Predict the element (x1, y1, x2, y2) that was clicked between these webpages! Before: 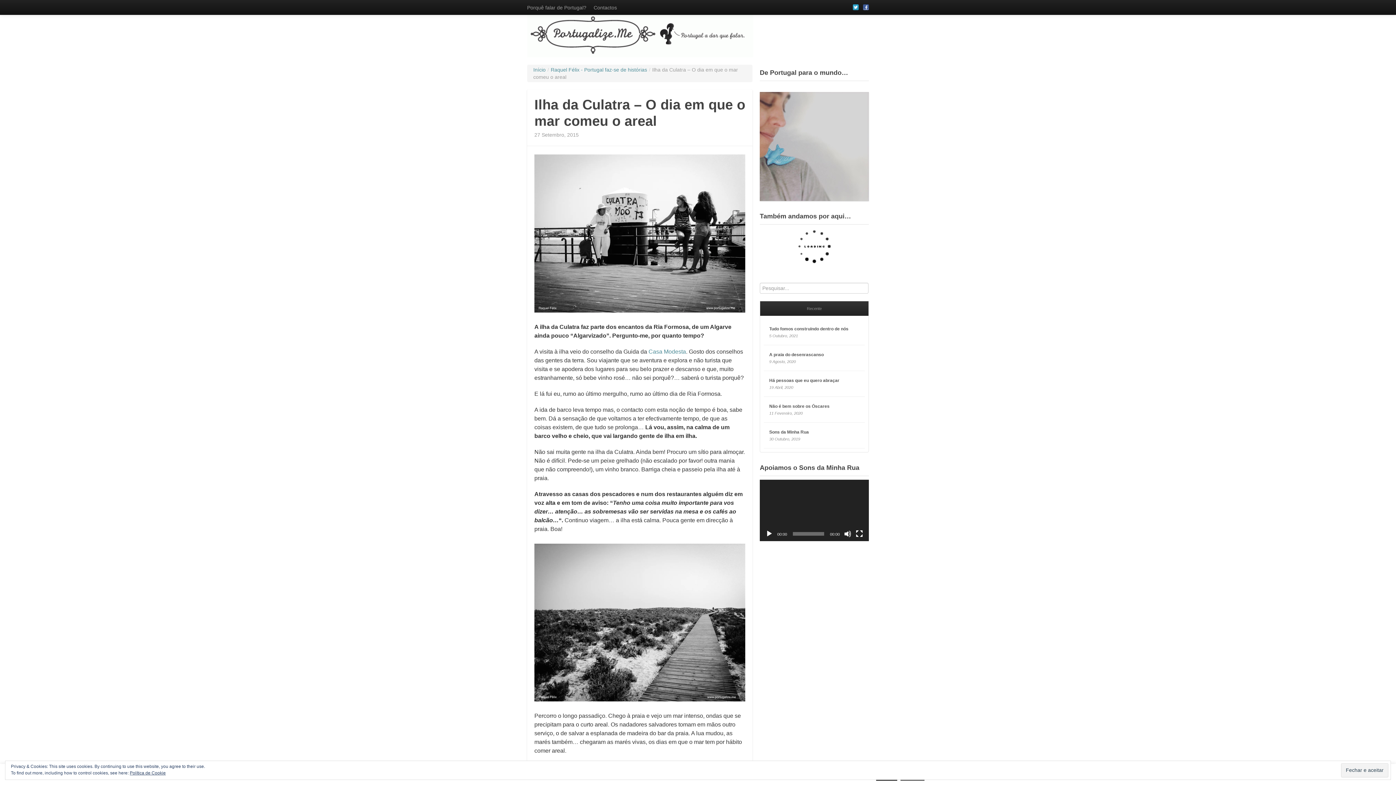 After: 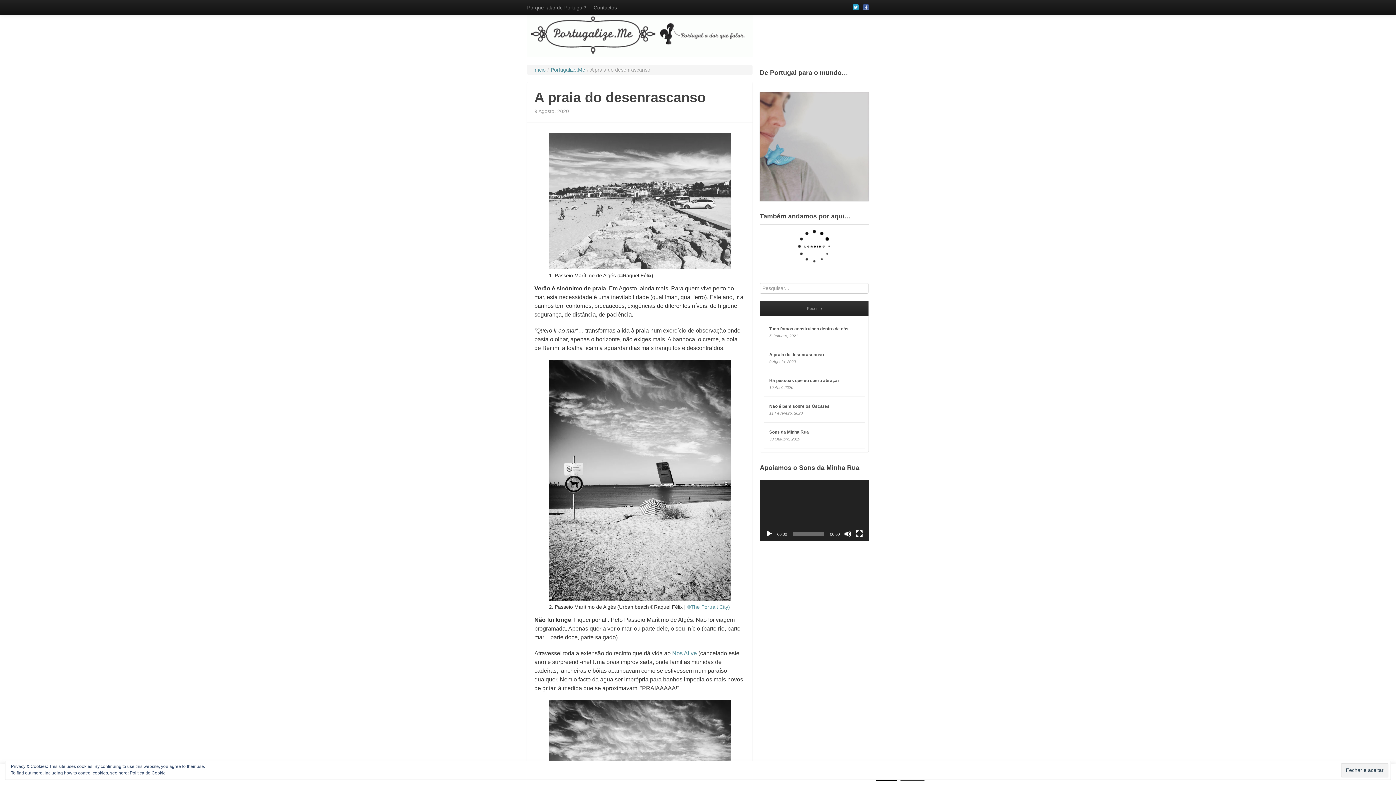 Action: label: A praia do desenrascanso bbox: (769, 352, 824, 357)